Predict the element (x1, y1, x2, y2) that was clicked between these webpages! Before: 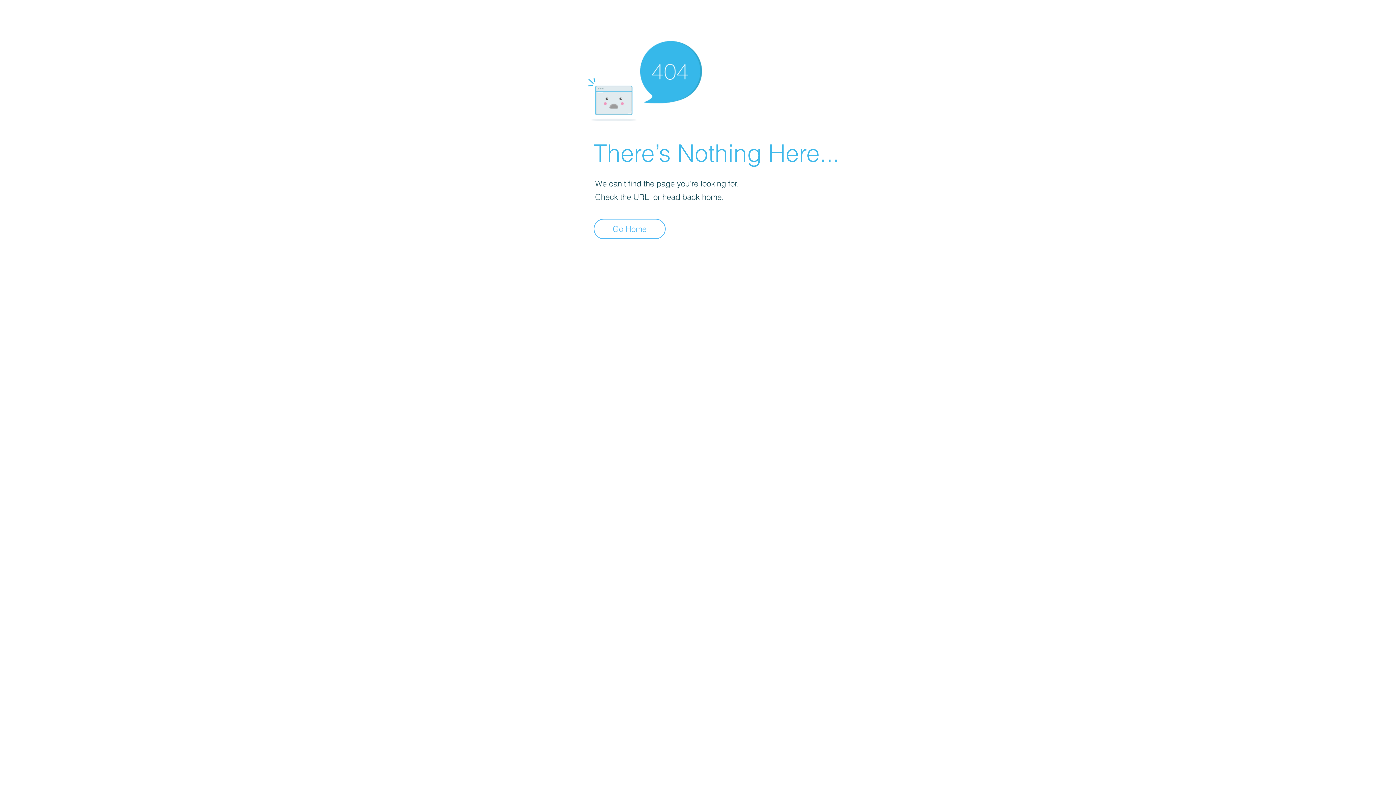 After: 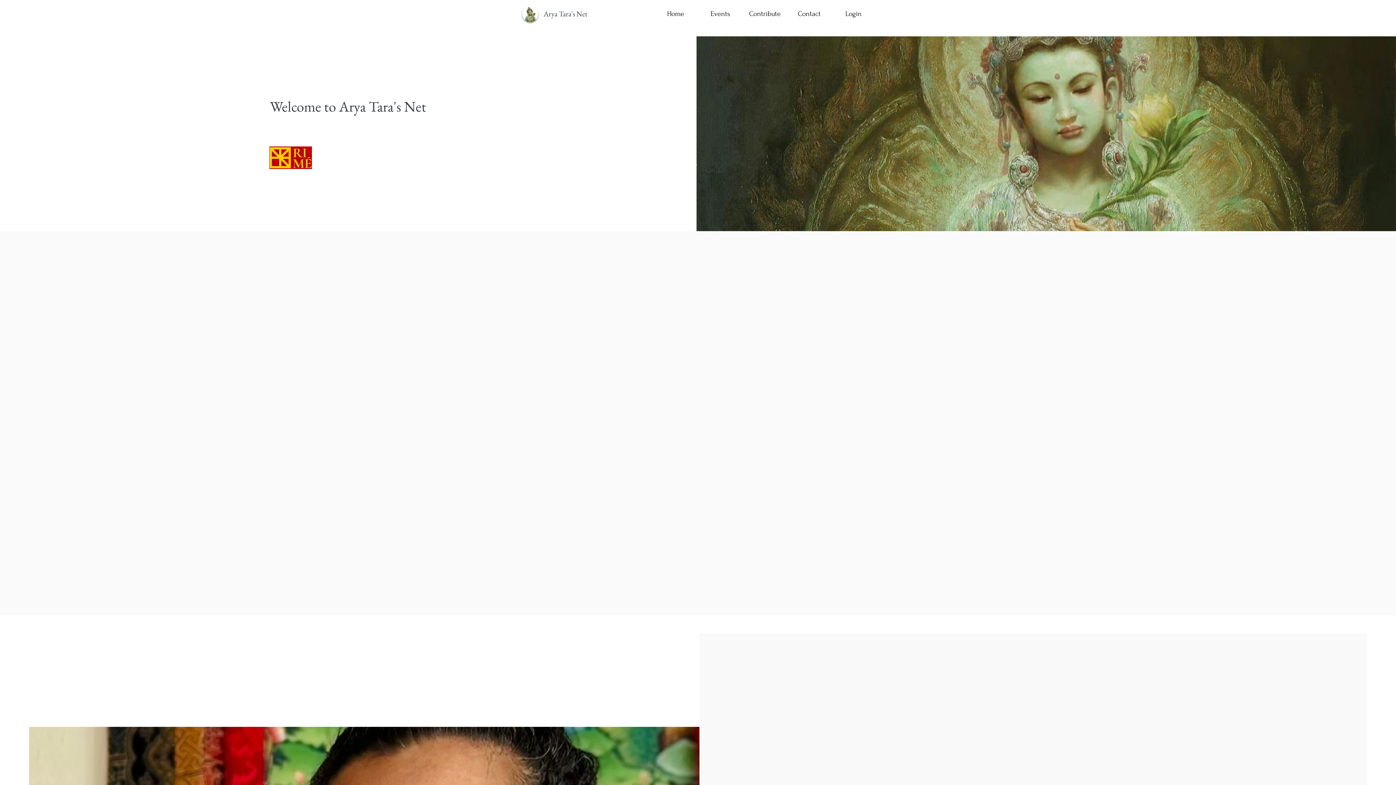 Action: bbox: (593, 218, 665, 239) label: Go Home